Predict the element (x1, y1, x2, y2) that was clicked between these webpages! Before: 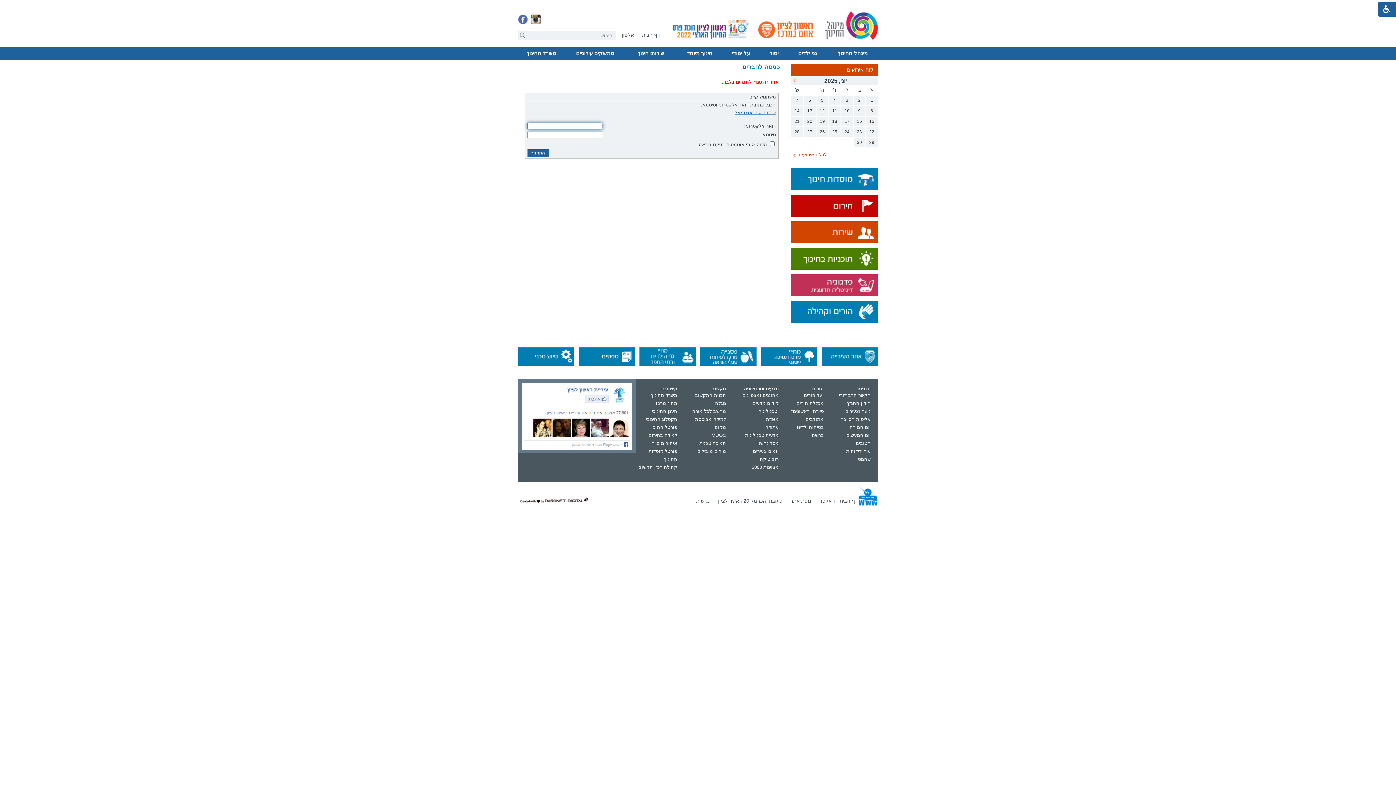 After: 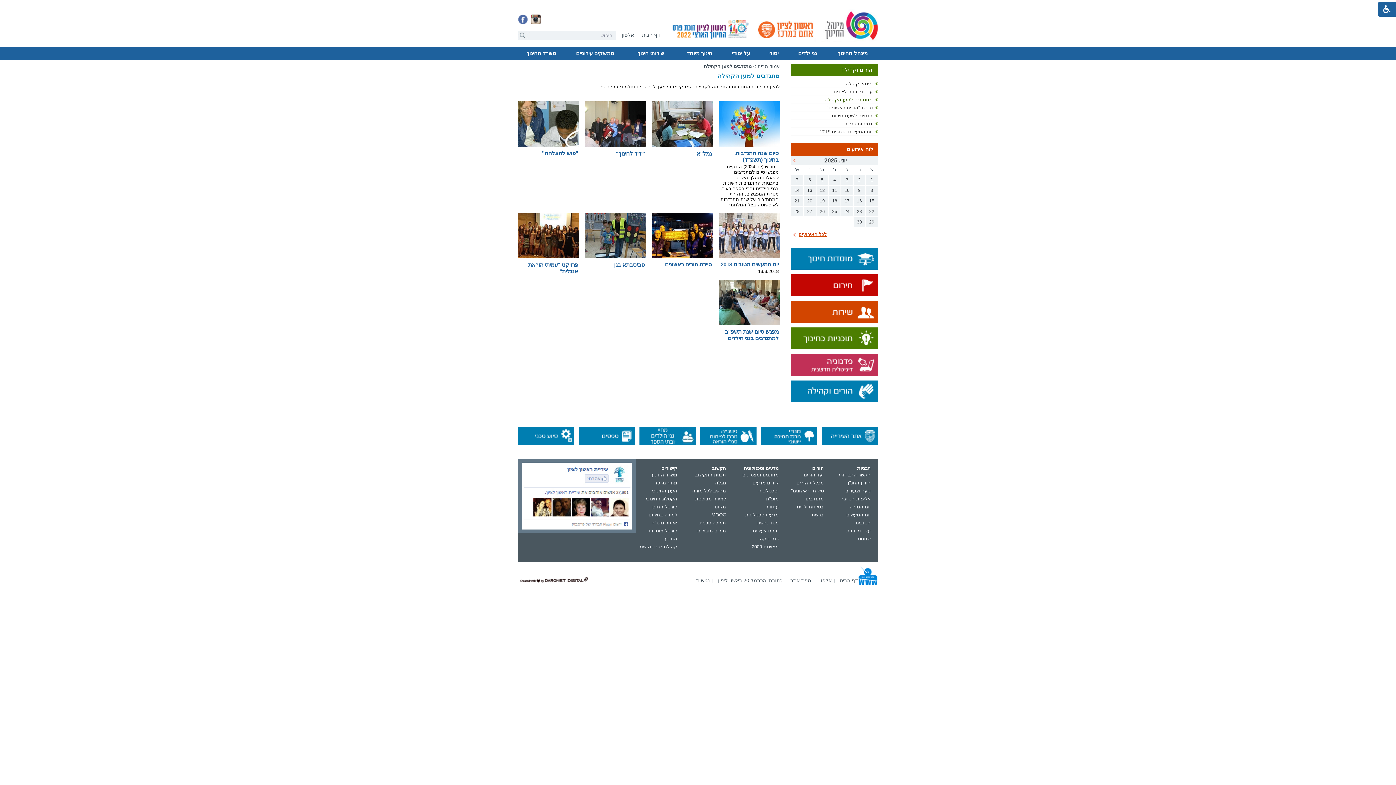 Action: bbox: (805, 416, 824, 422) label: מתנדבים